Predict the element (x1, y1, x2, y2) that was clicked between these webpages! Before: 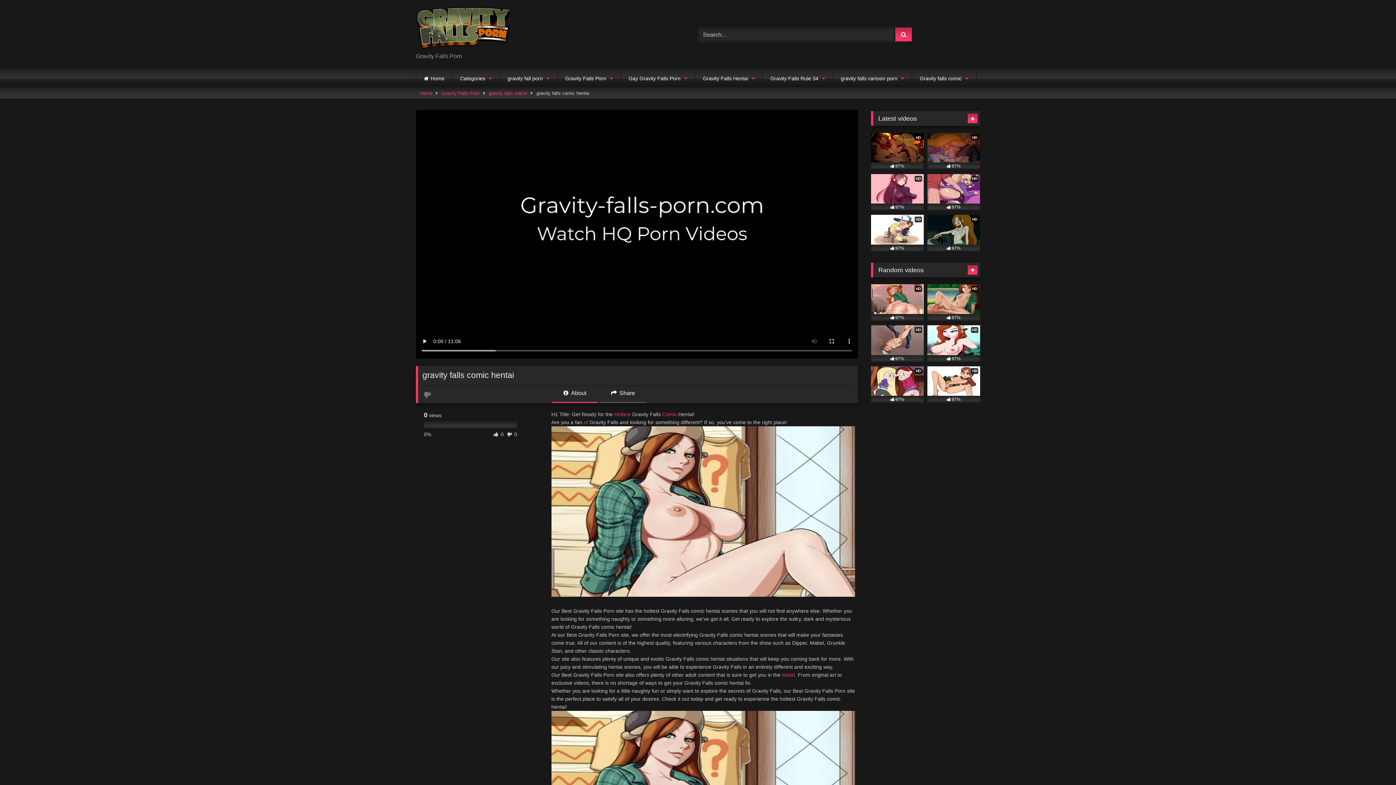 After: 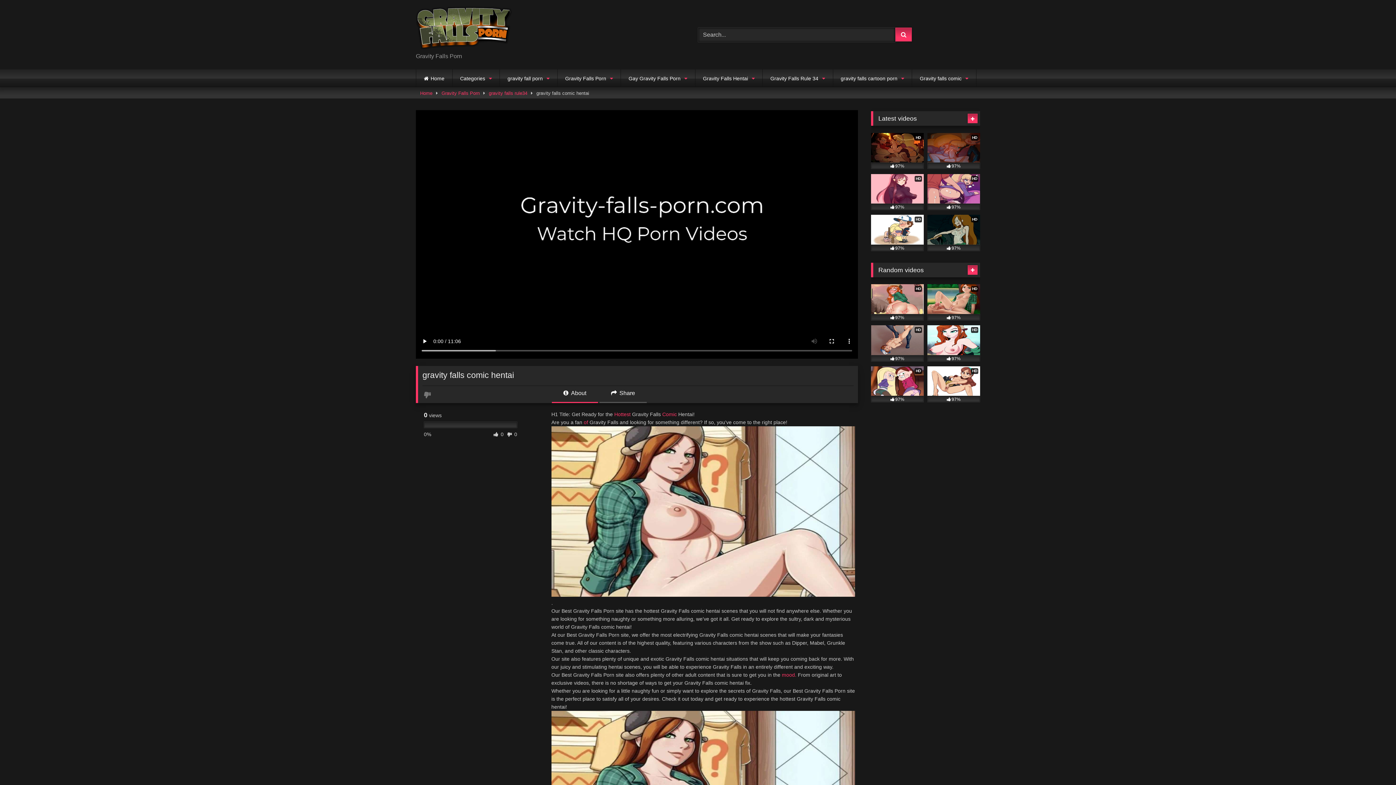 Action: label:  Share bbox: (599, 388, 646, 403)